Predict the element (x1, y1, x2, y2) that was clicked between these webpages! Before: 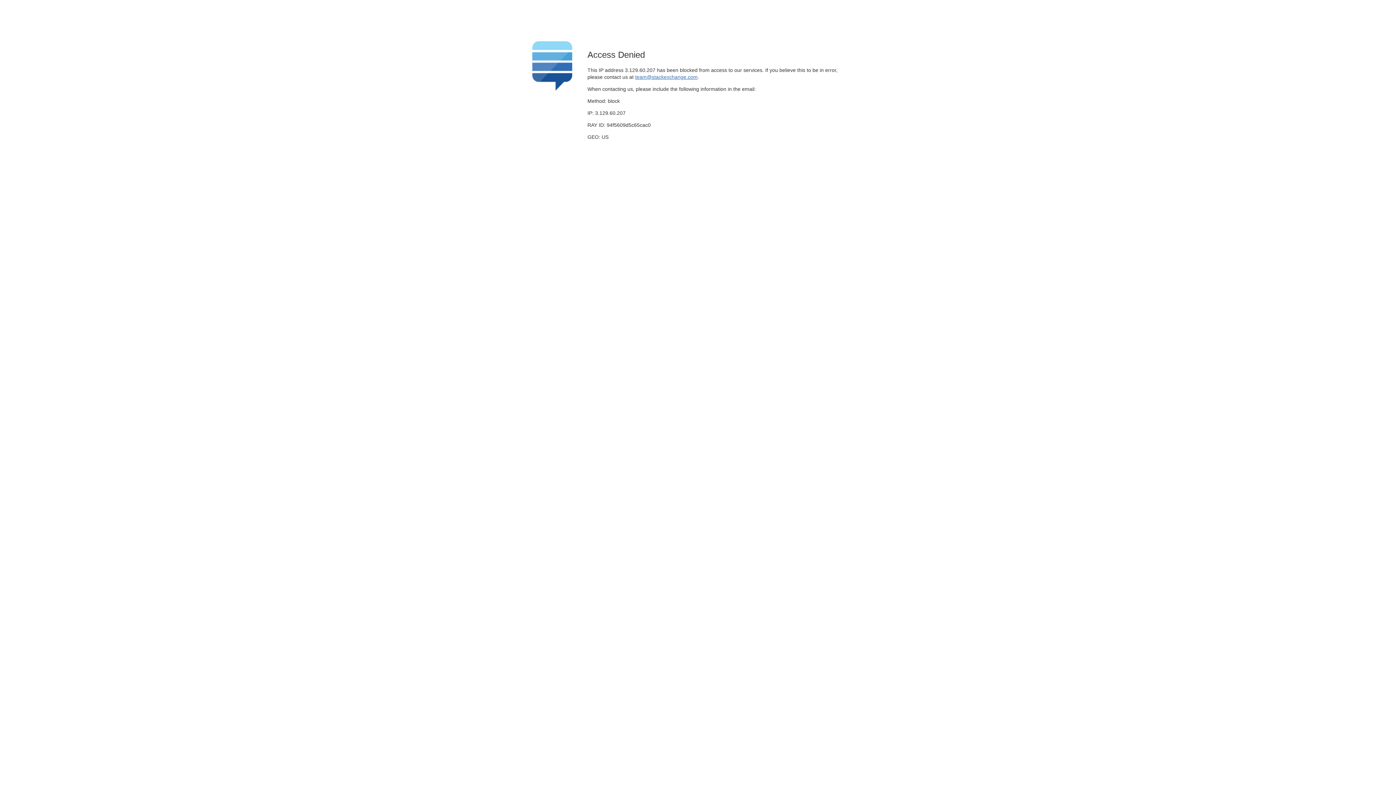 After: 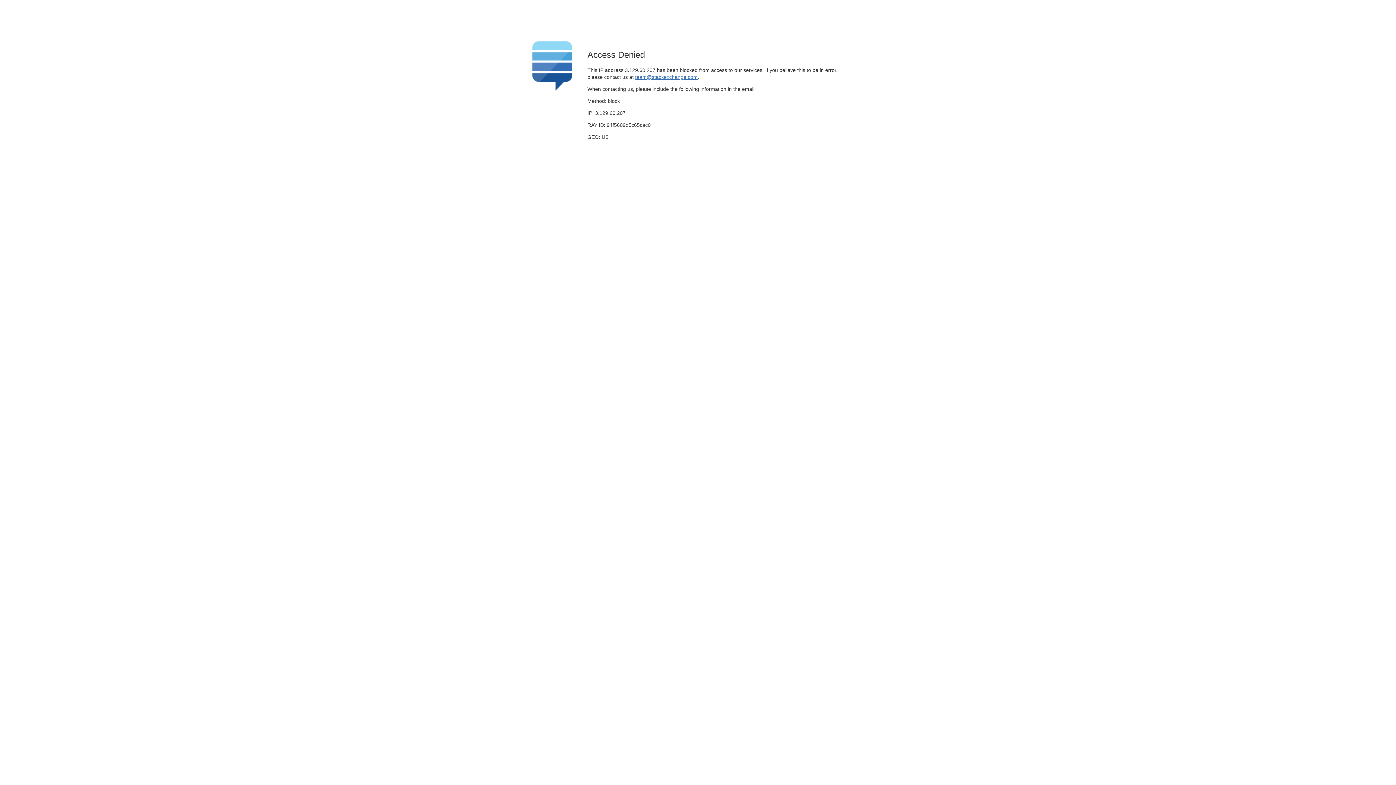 Action: label: team@stackexchange.com bbox: (635, 74, 697, 79)